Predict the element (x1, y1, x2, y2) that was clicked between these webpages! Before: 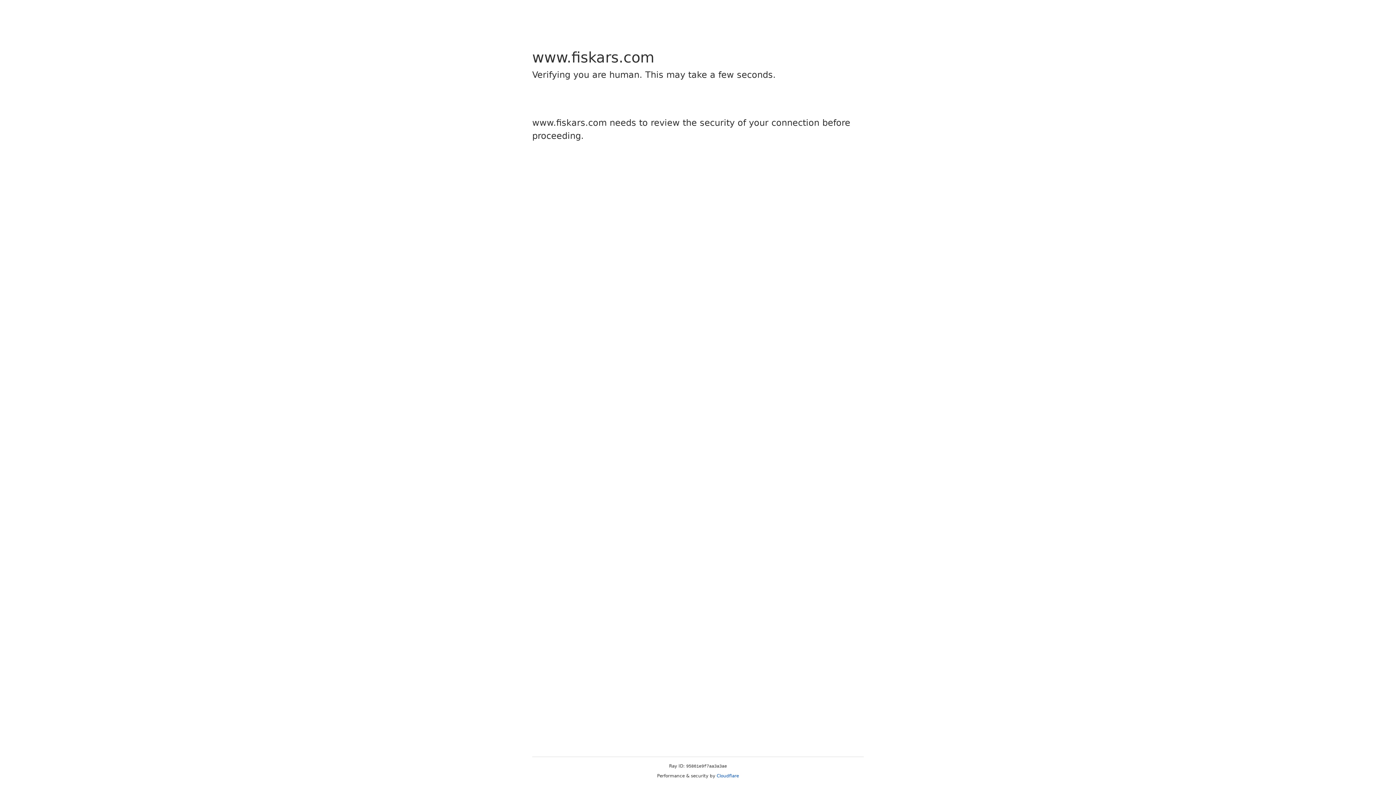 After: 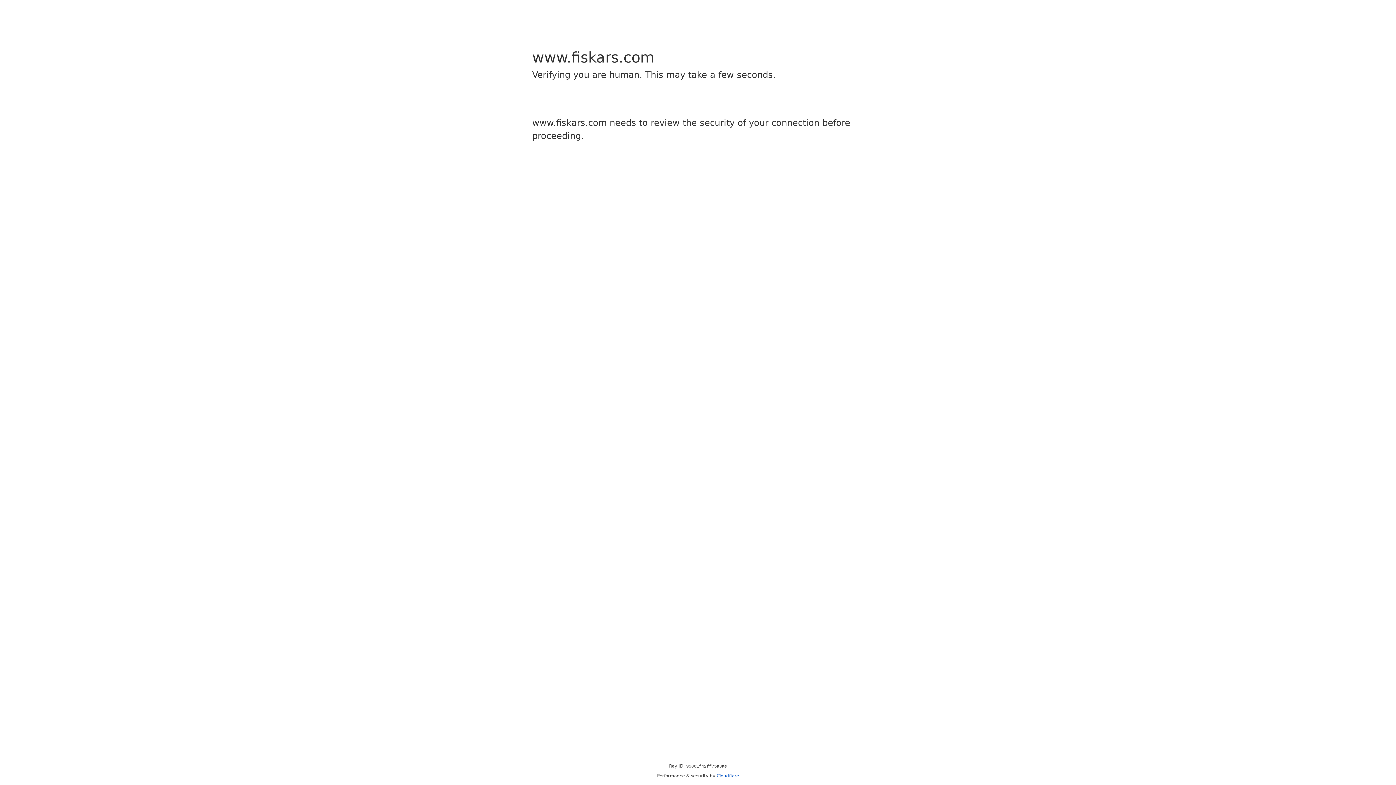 Action: label: Cloudflare bbox: (716, 773, 739, 778)